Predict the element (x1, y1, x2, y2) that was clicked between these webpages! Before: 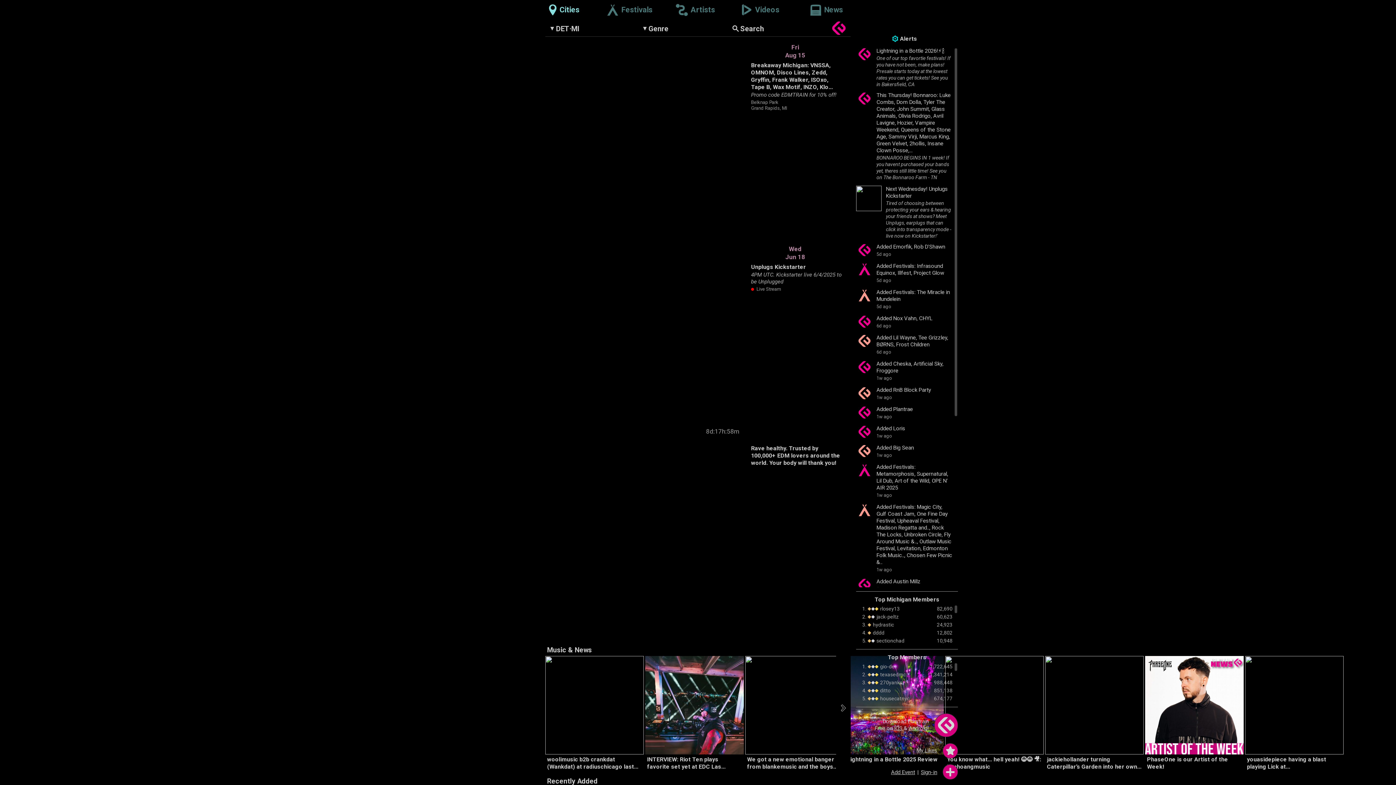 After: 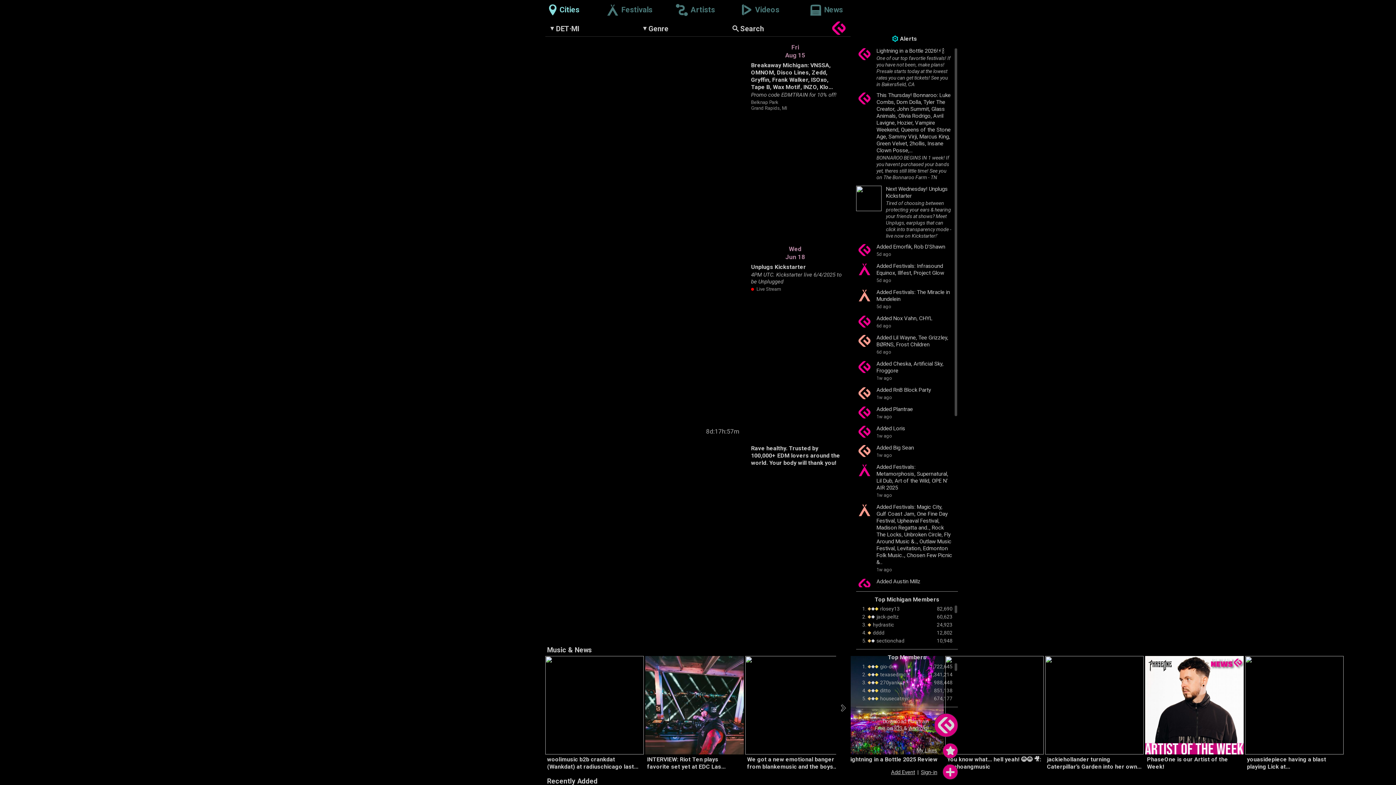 Action: label: Rave healthy. Trusted by 100,000+ EDM lovers around the world. Your body will thank you! bbox: (545, 440, 850, 642)